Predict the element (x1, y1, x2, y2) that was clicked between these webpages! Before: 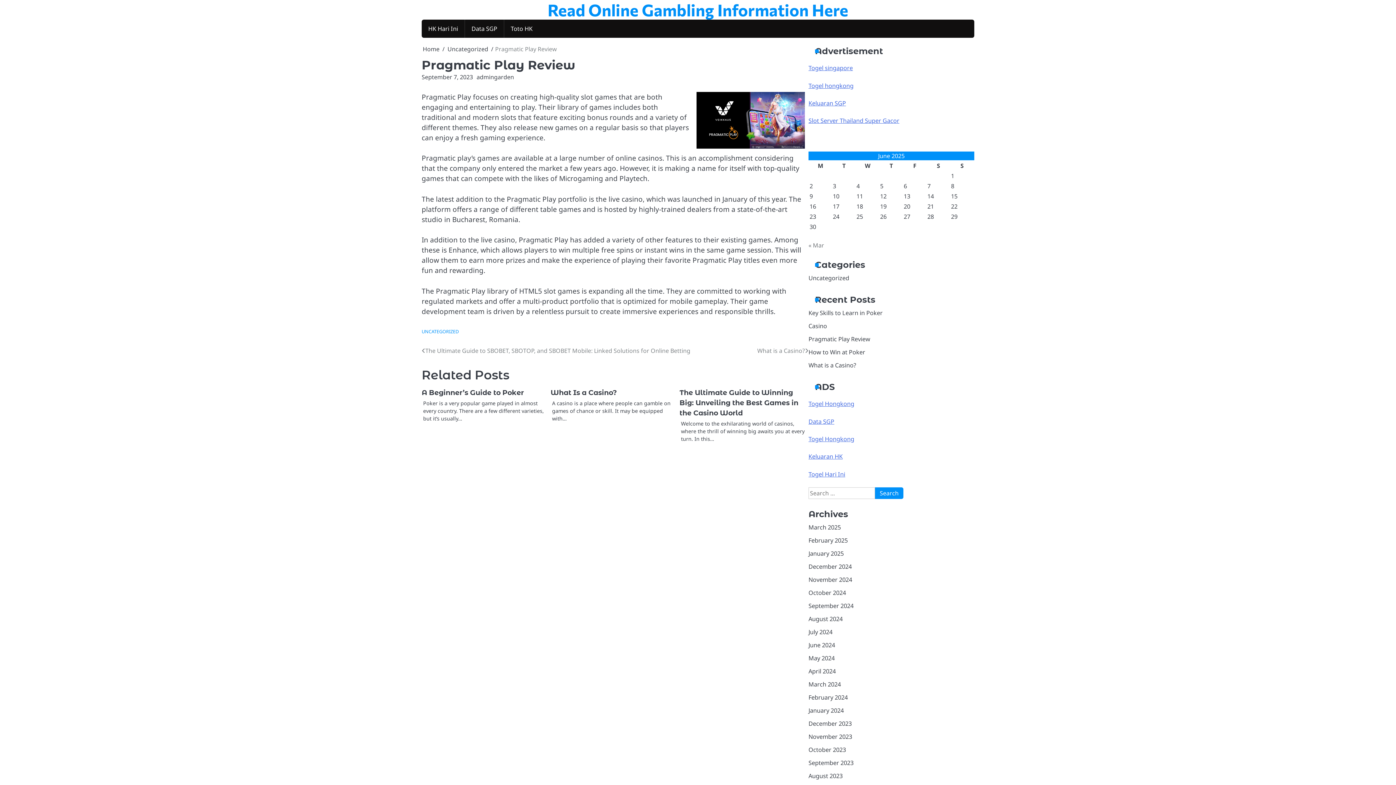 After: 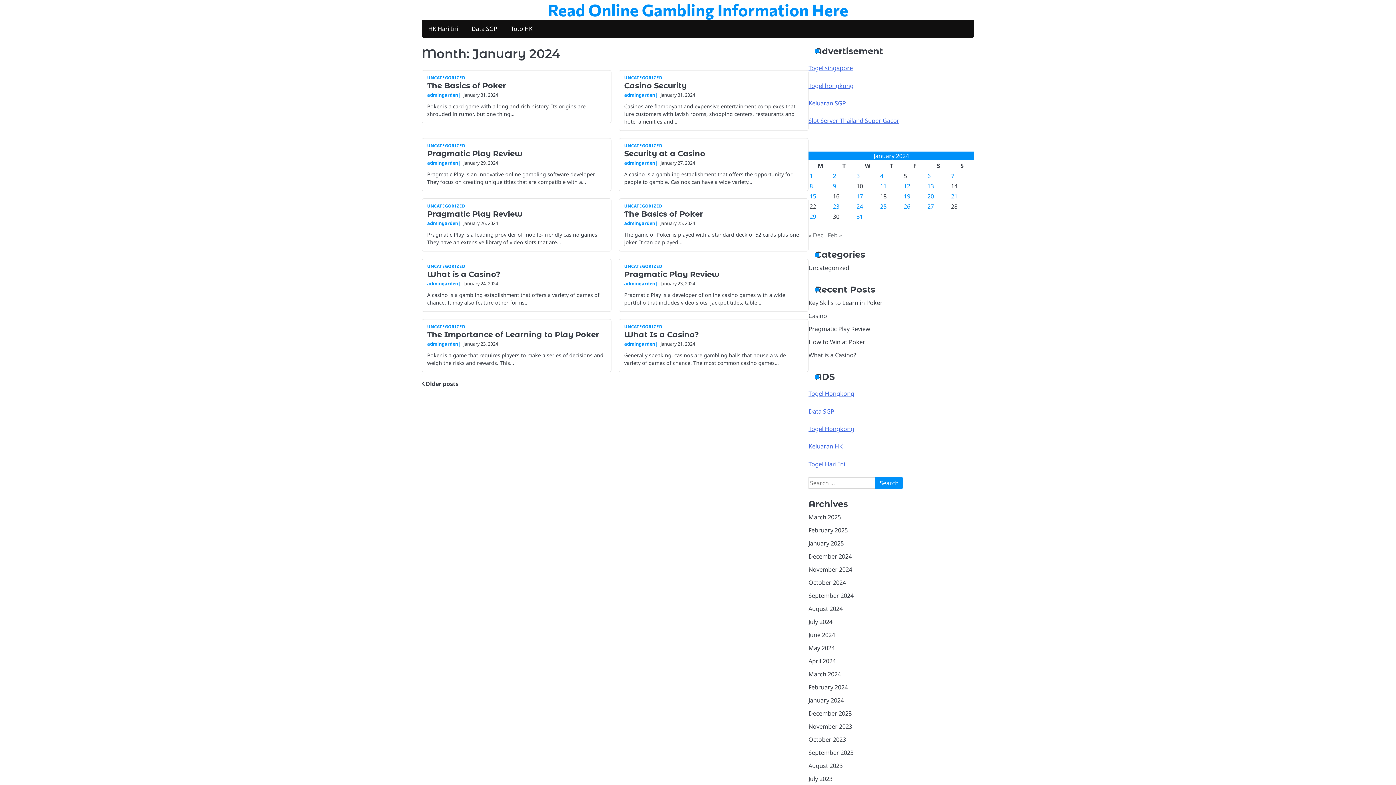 Action: label: January 2024 bbox: (808, 706, 844, 714)